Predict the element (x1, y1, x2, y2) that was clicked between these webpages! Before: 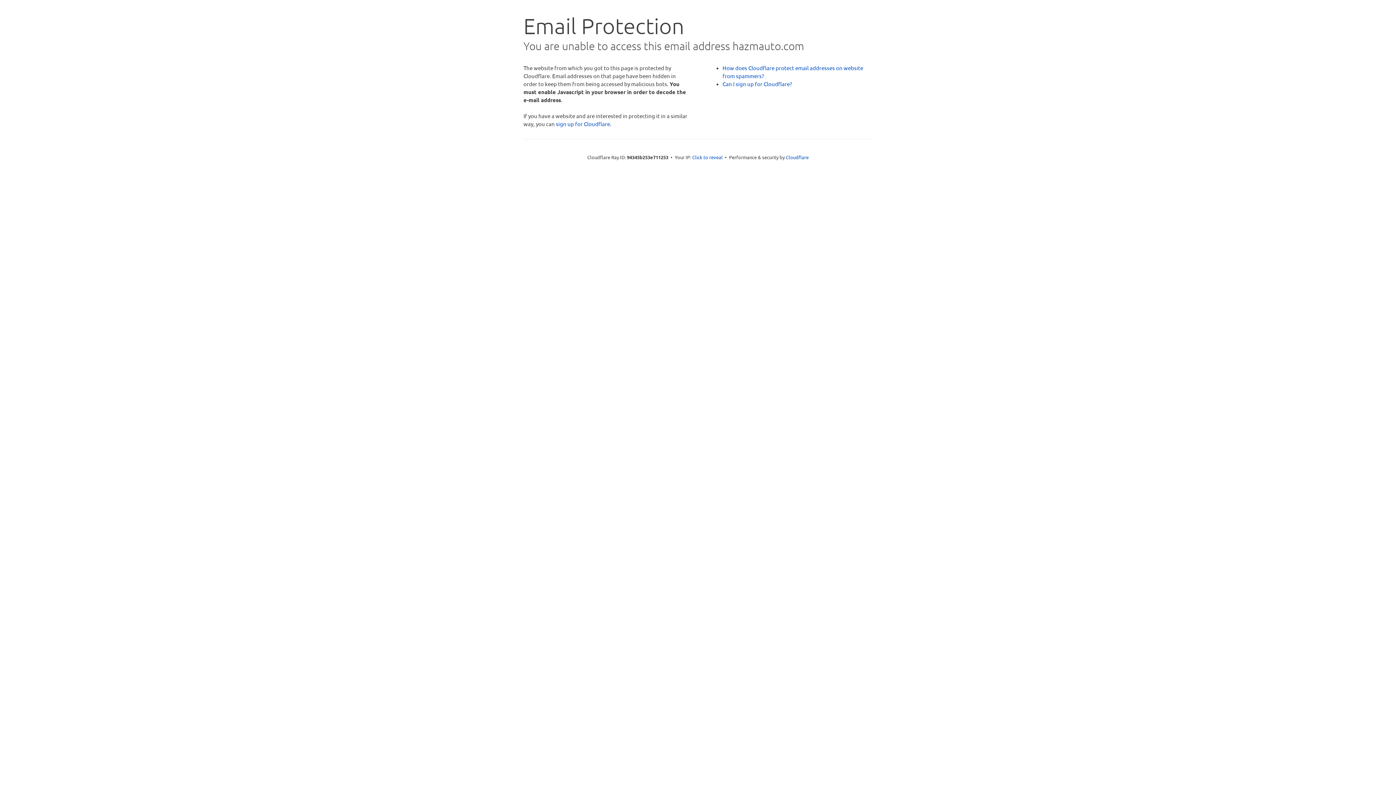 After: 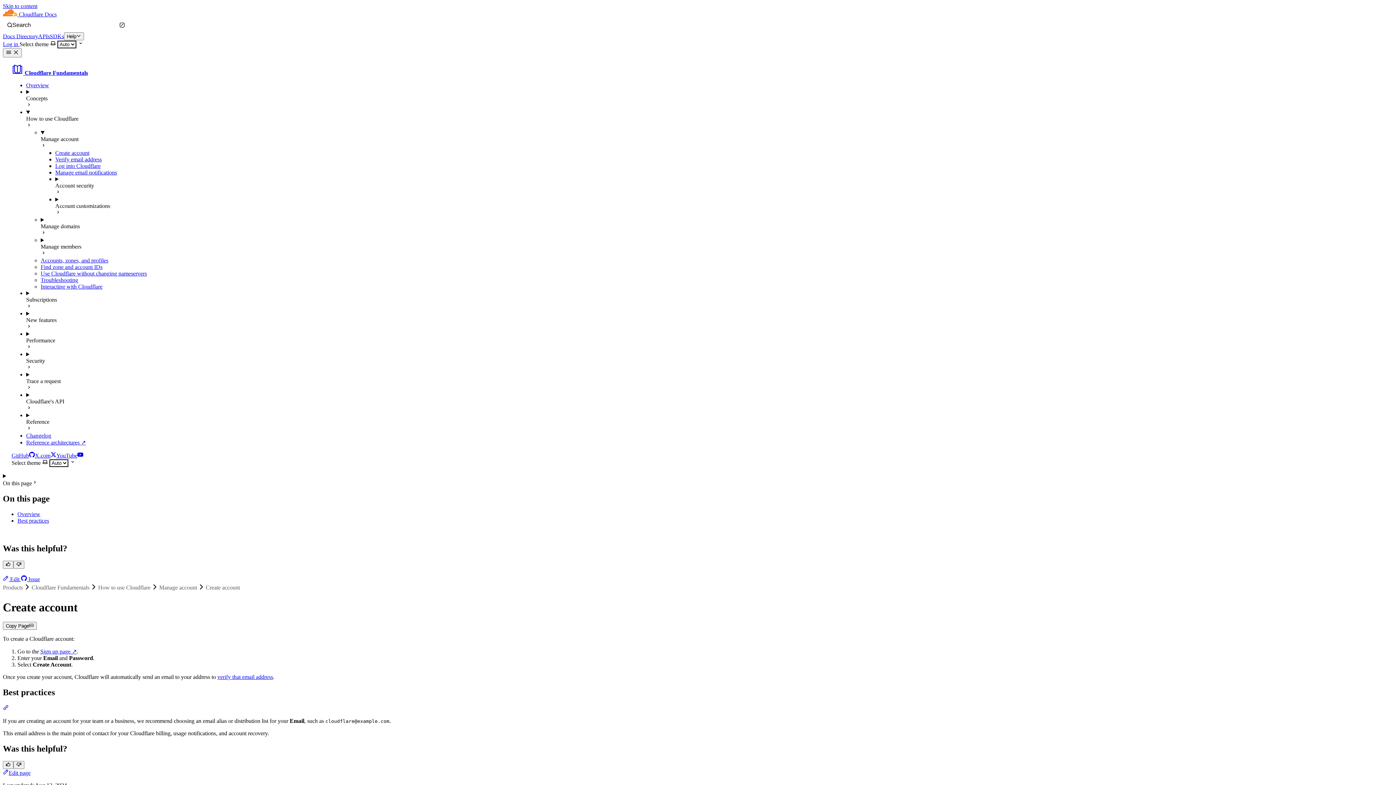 Action: bbox: (722, 80, 792, 87) label: Can I sign up for Cloudflare?